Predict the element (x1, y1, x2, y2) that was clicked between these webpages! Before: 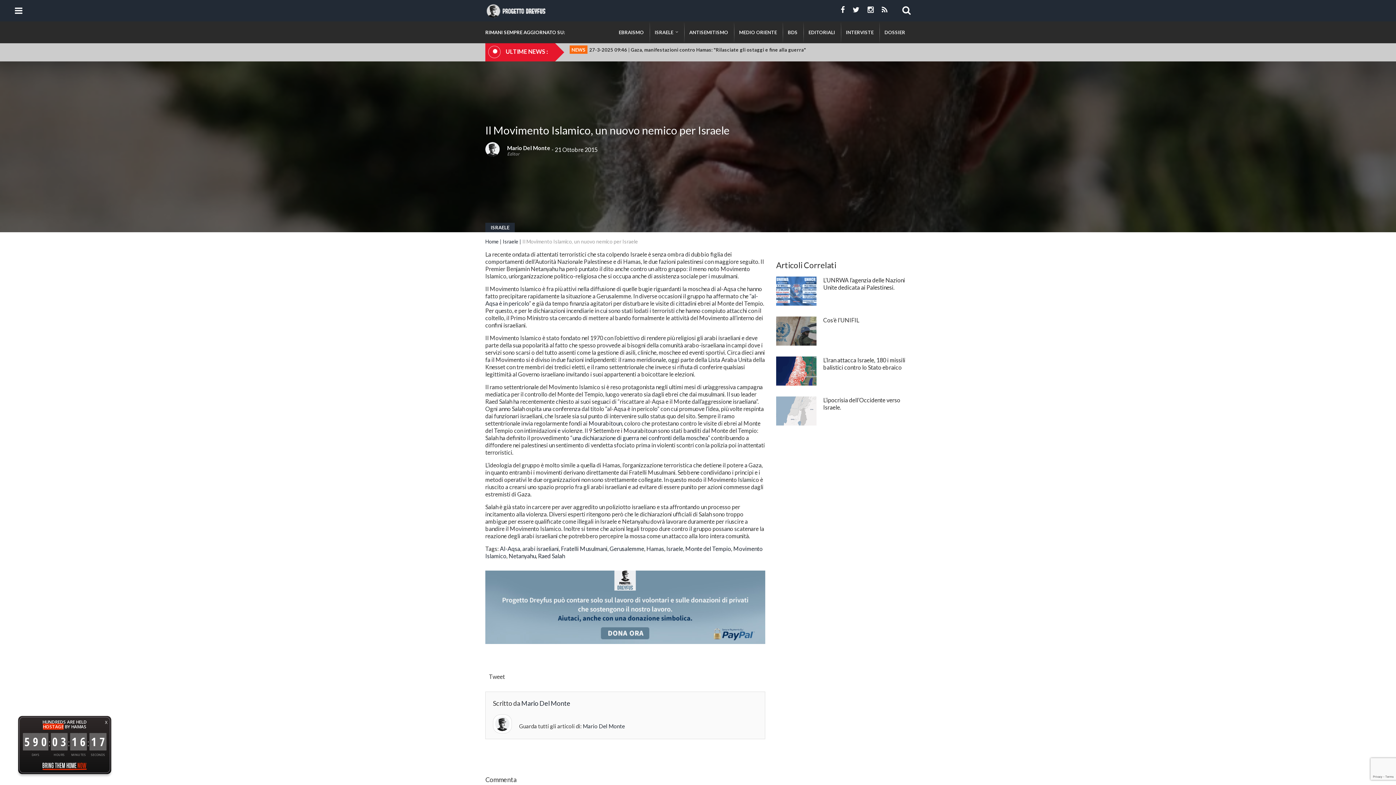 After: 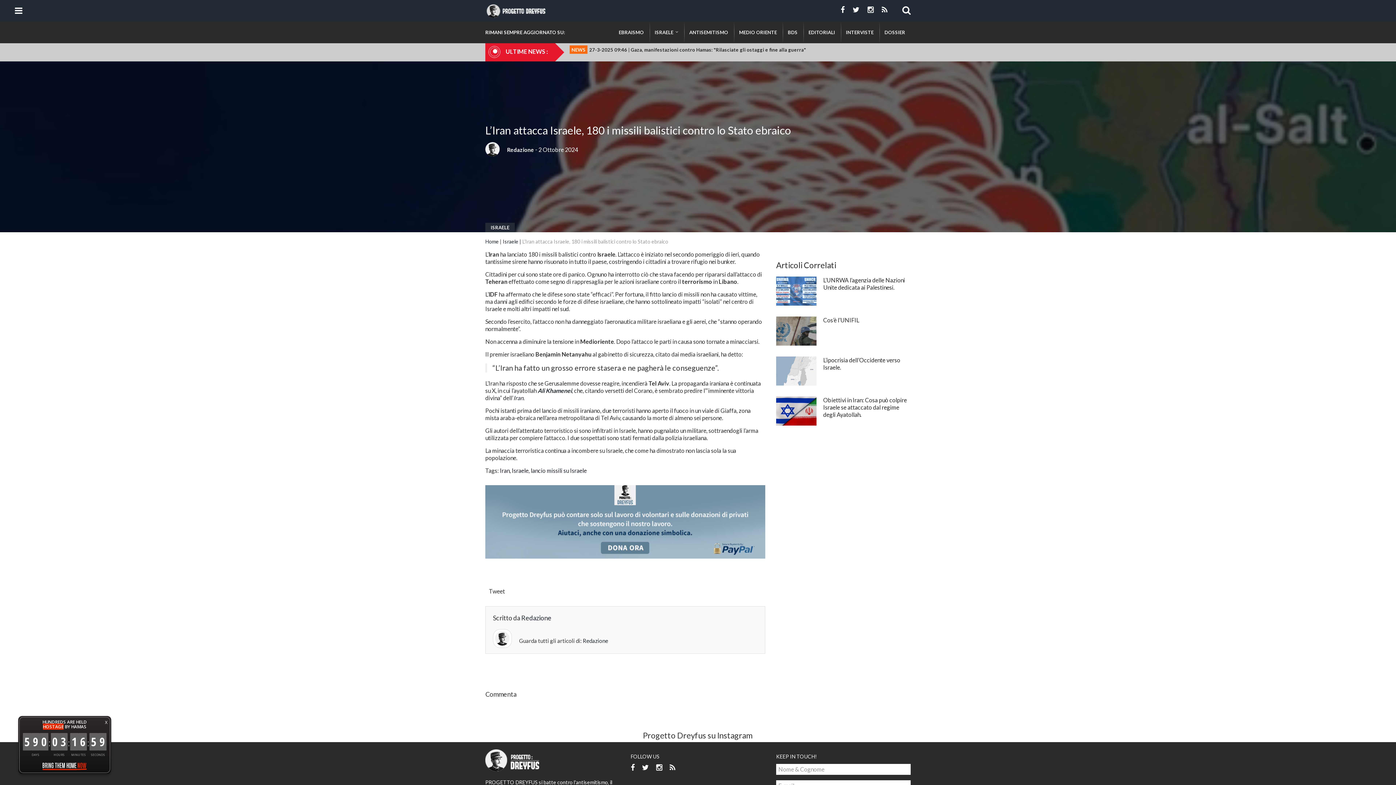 Action: bbox: (776, 356, 816, 385)